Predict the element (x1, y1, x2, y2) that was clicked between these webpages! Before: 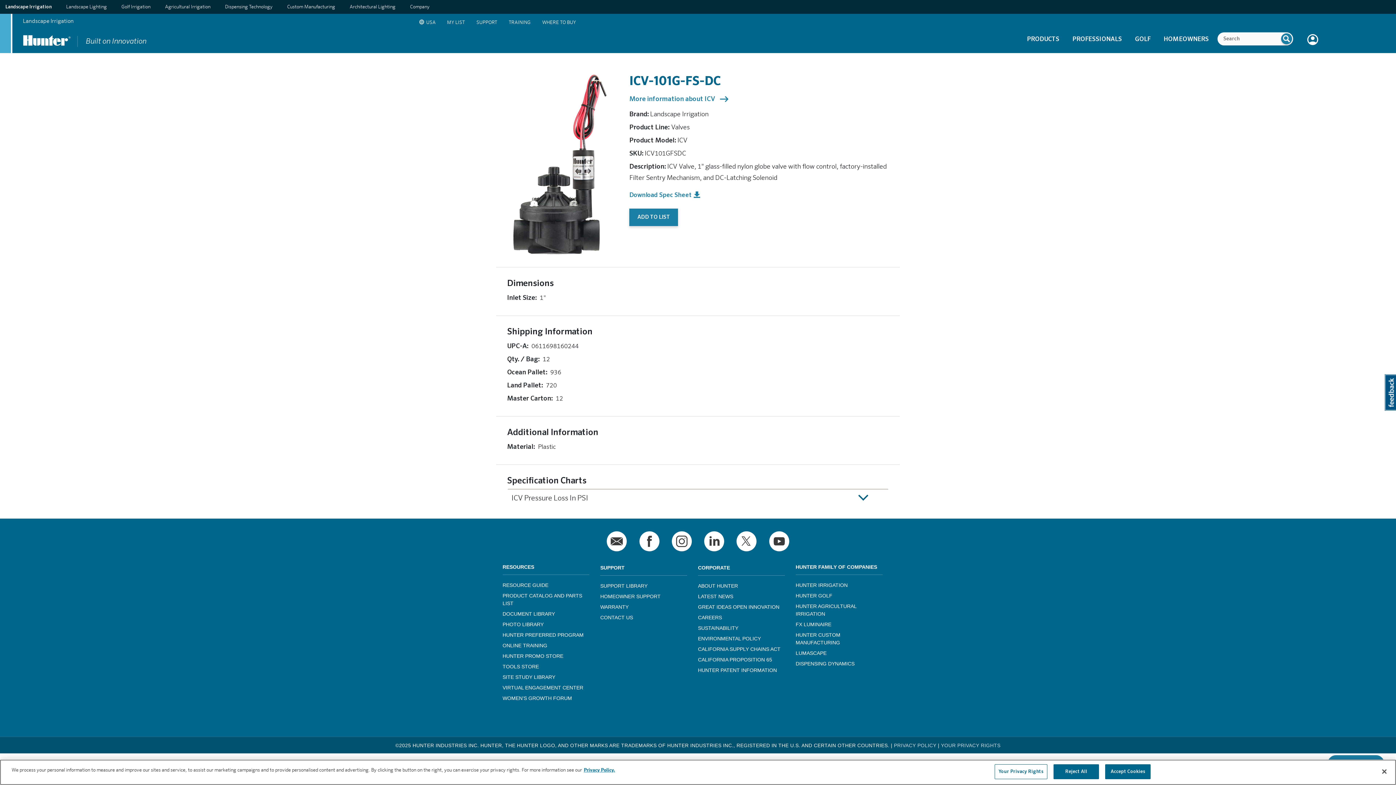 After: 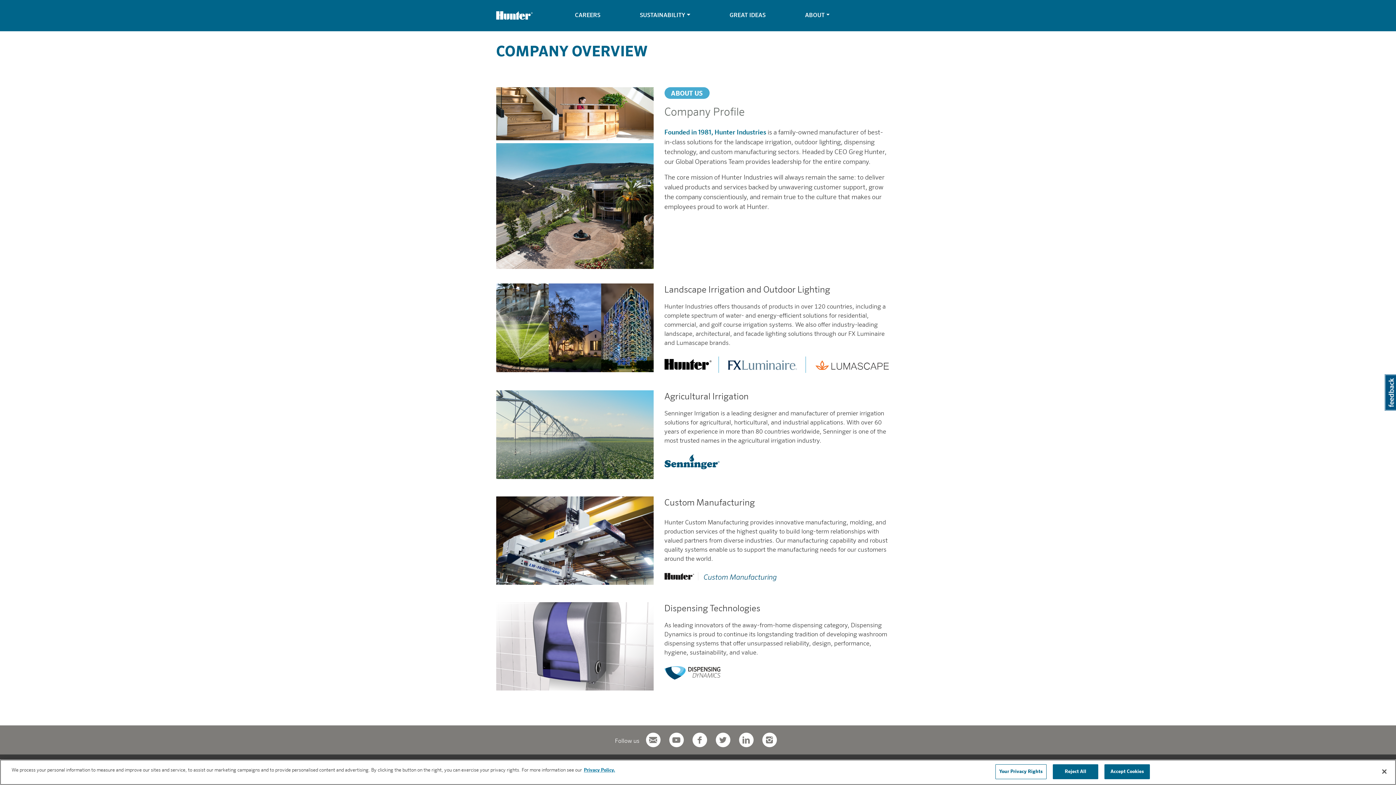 Action: label: ABOUT HUNTER bbox: (698, 581, 785, 591)